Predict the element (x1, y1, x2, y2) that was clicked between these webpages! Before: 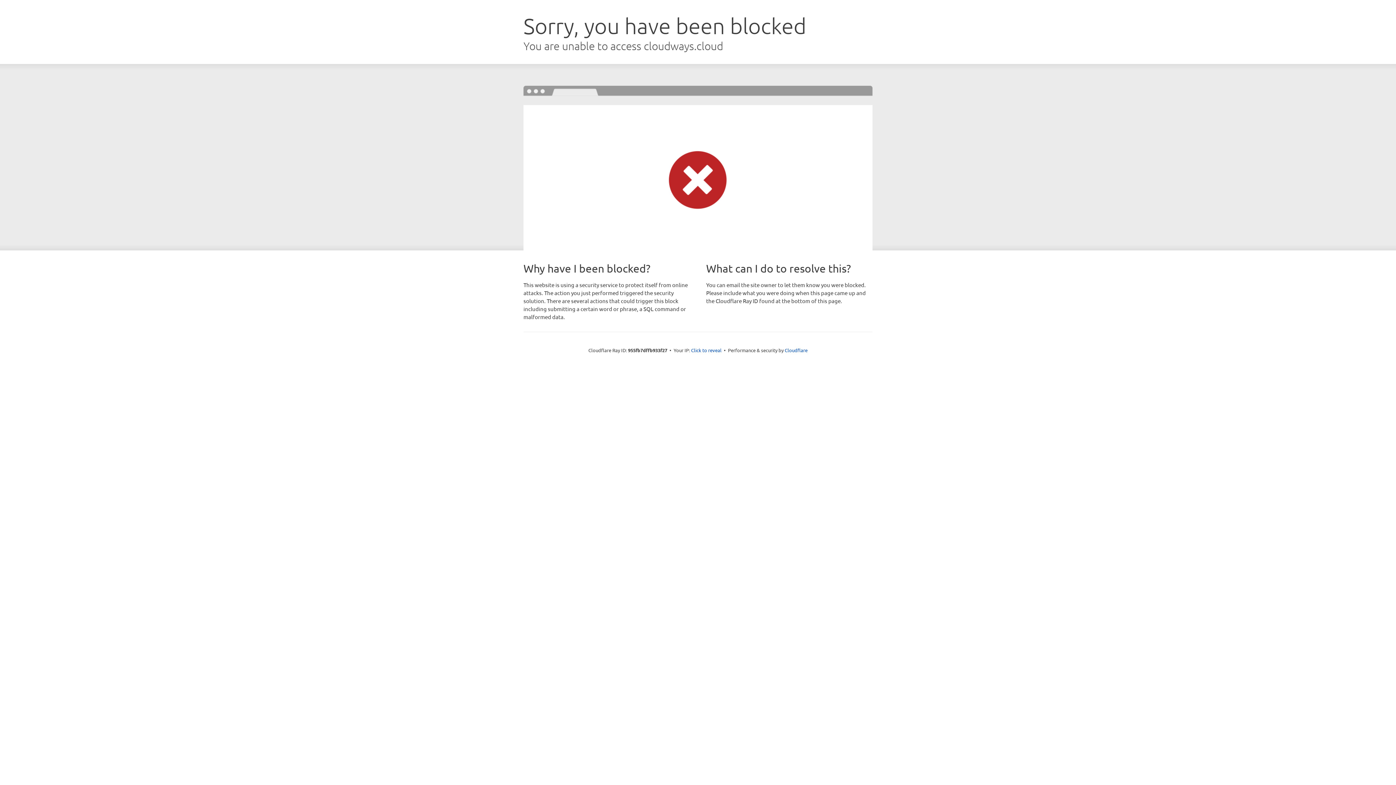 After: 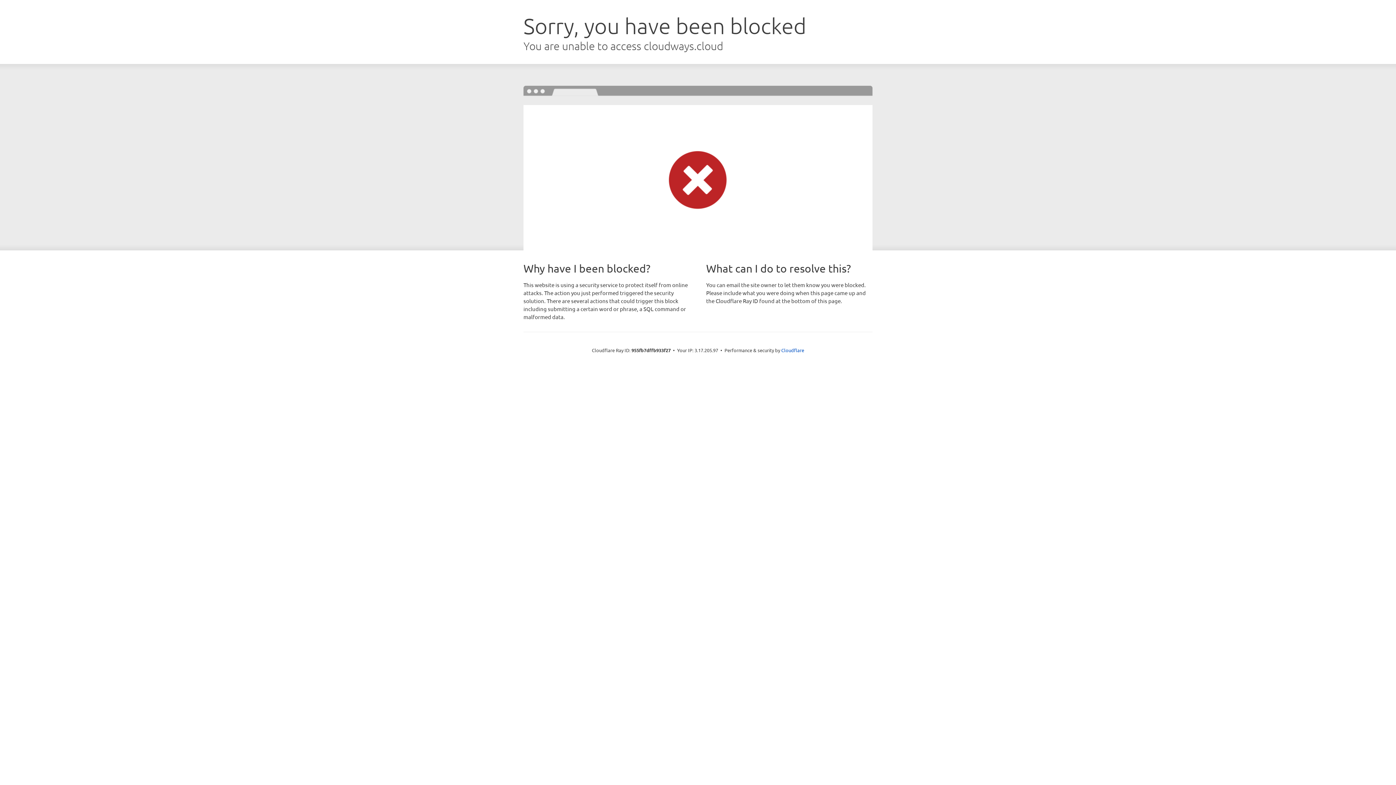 Action: label: Click to reveal bbox: (691, 346, 721, 353)